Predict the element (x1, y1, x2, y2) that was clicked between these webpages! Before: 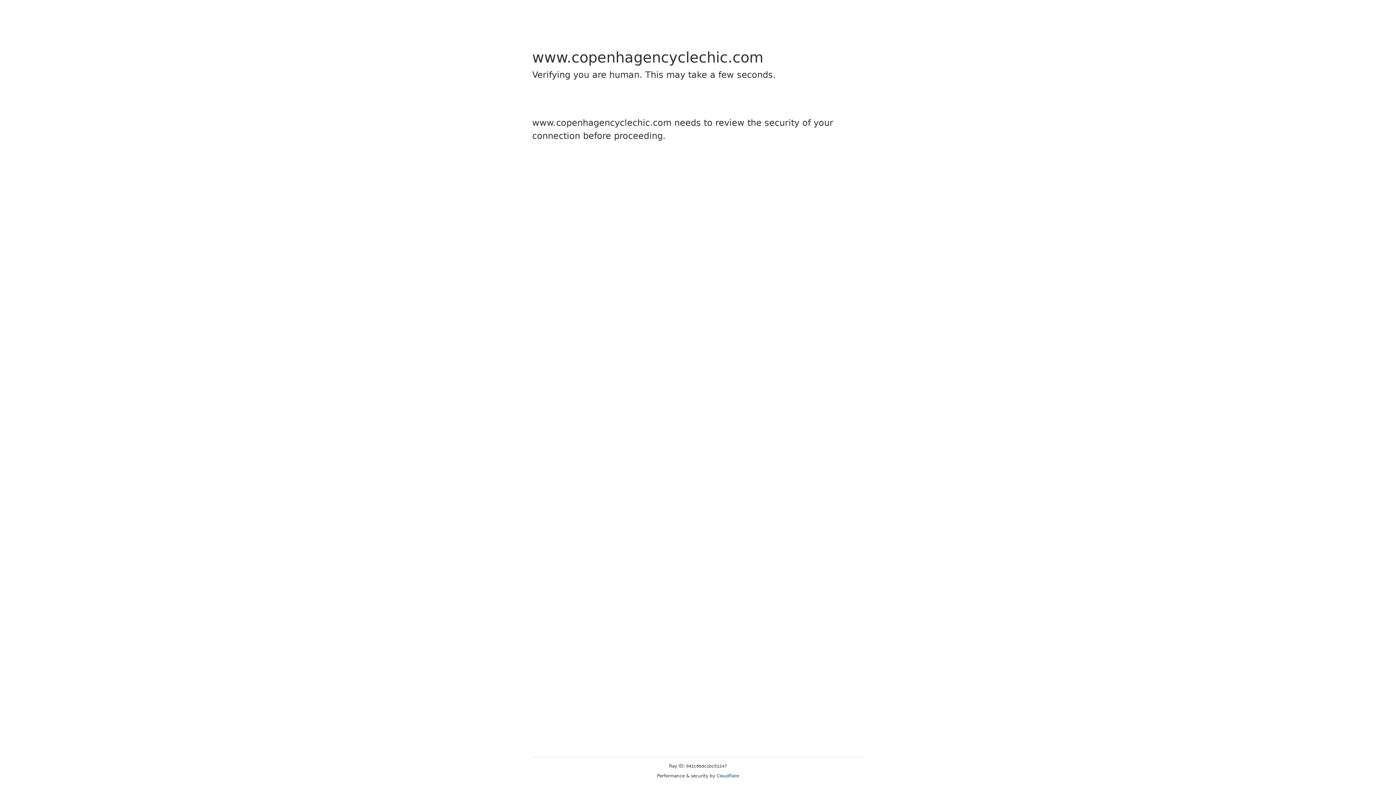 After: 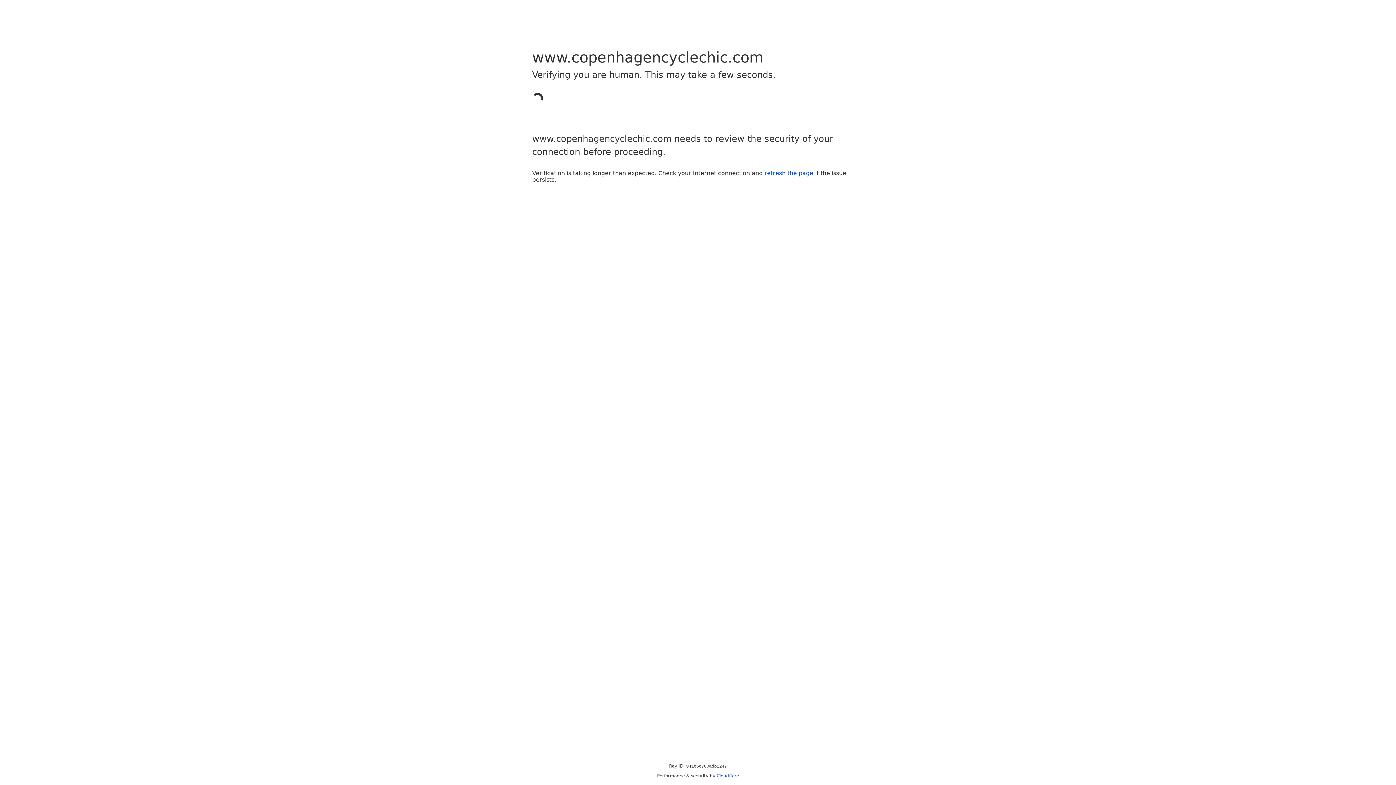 Action: bbox: (716, 773, 739, 778) label: Cloudflare